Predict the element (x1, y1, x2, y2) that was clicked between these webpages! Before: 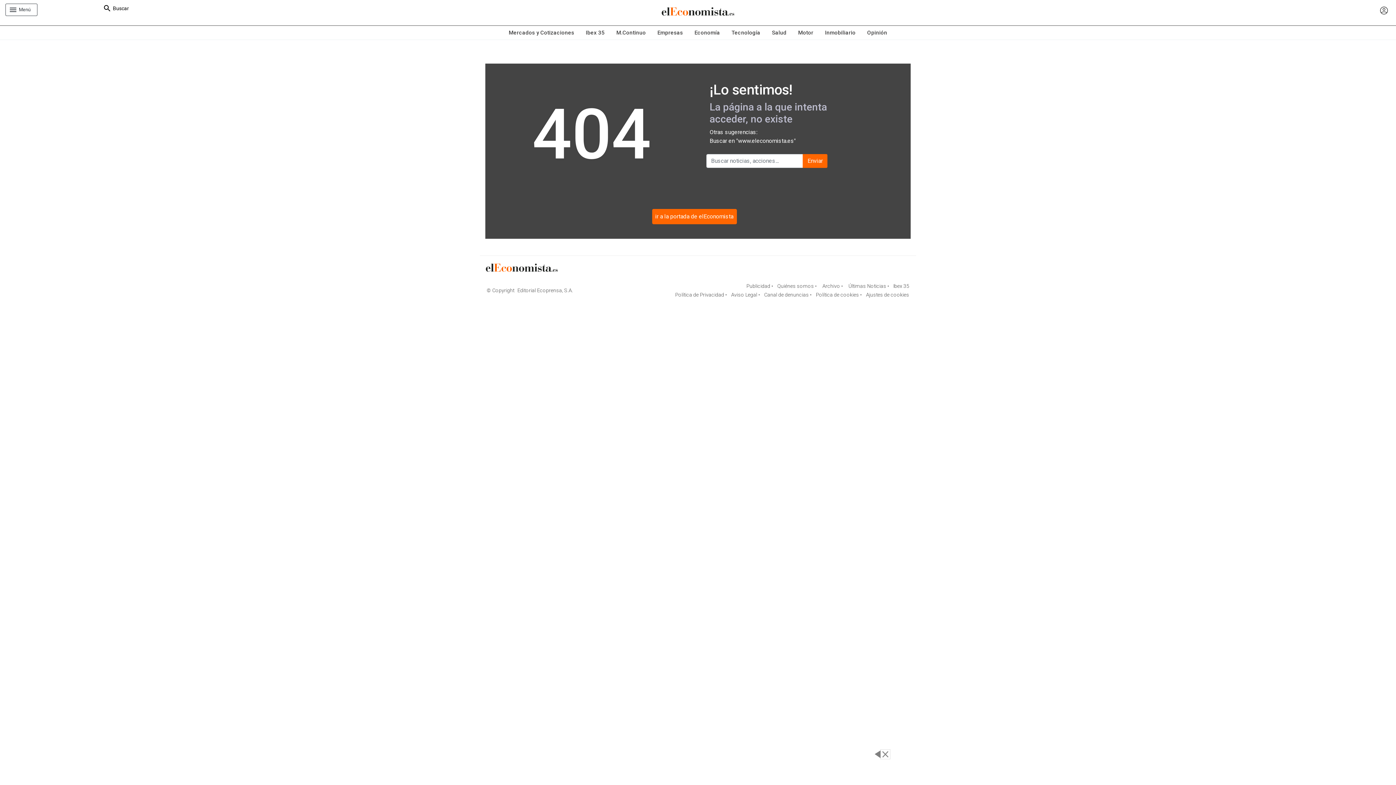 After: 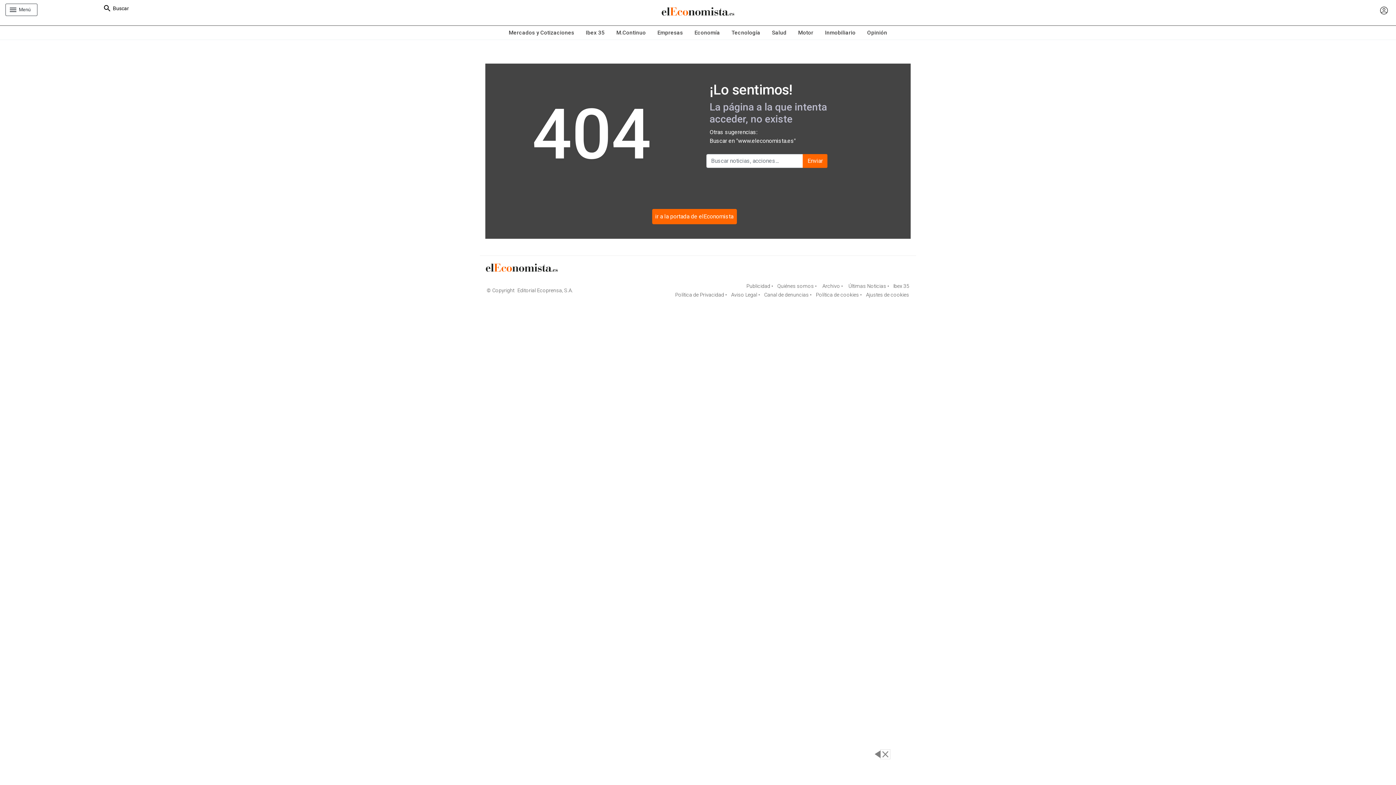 Action: label:  Quiénes somos • bbox: (776, 283, 817, 289)